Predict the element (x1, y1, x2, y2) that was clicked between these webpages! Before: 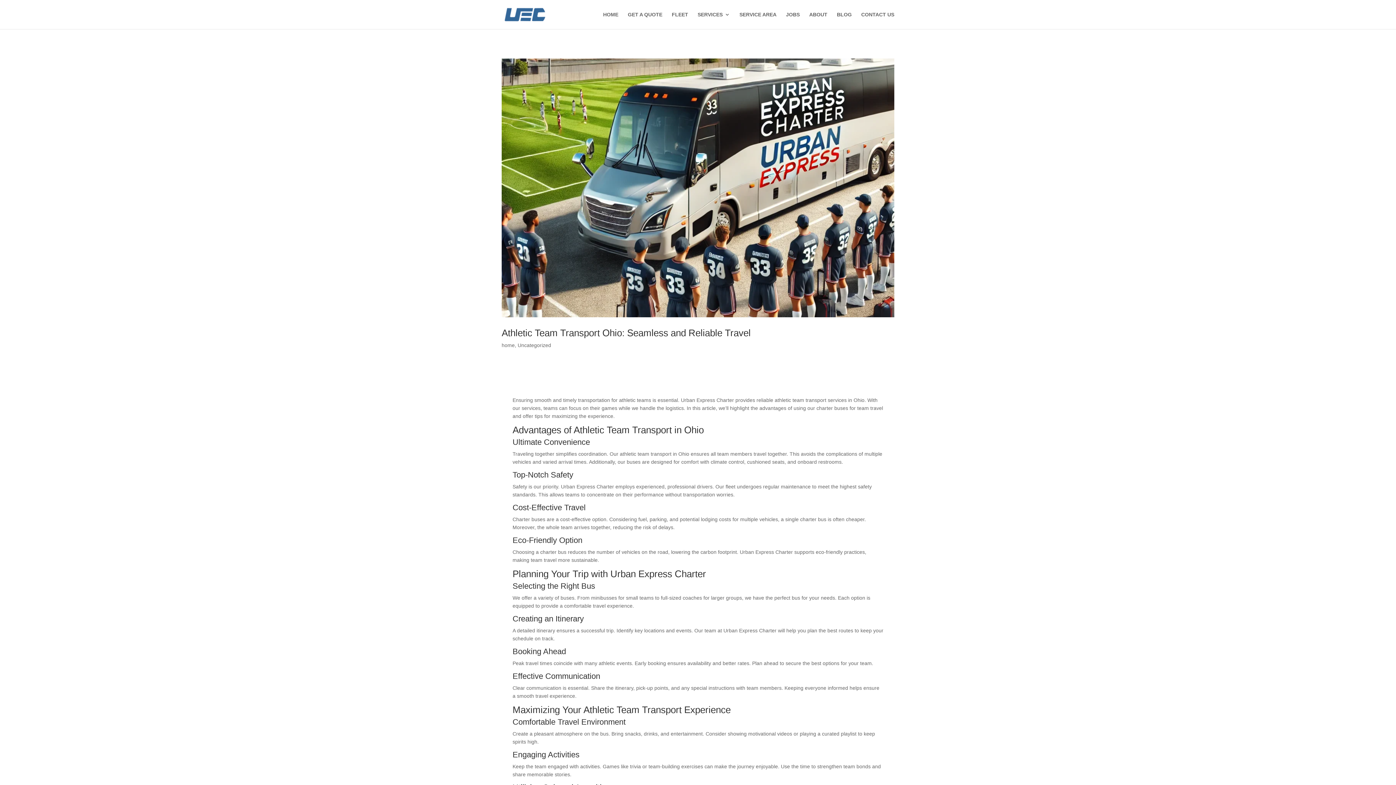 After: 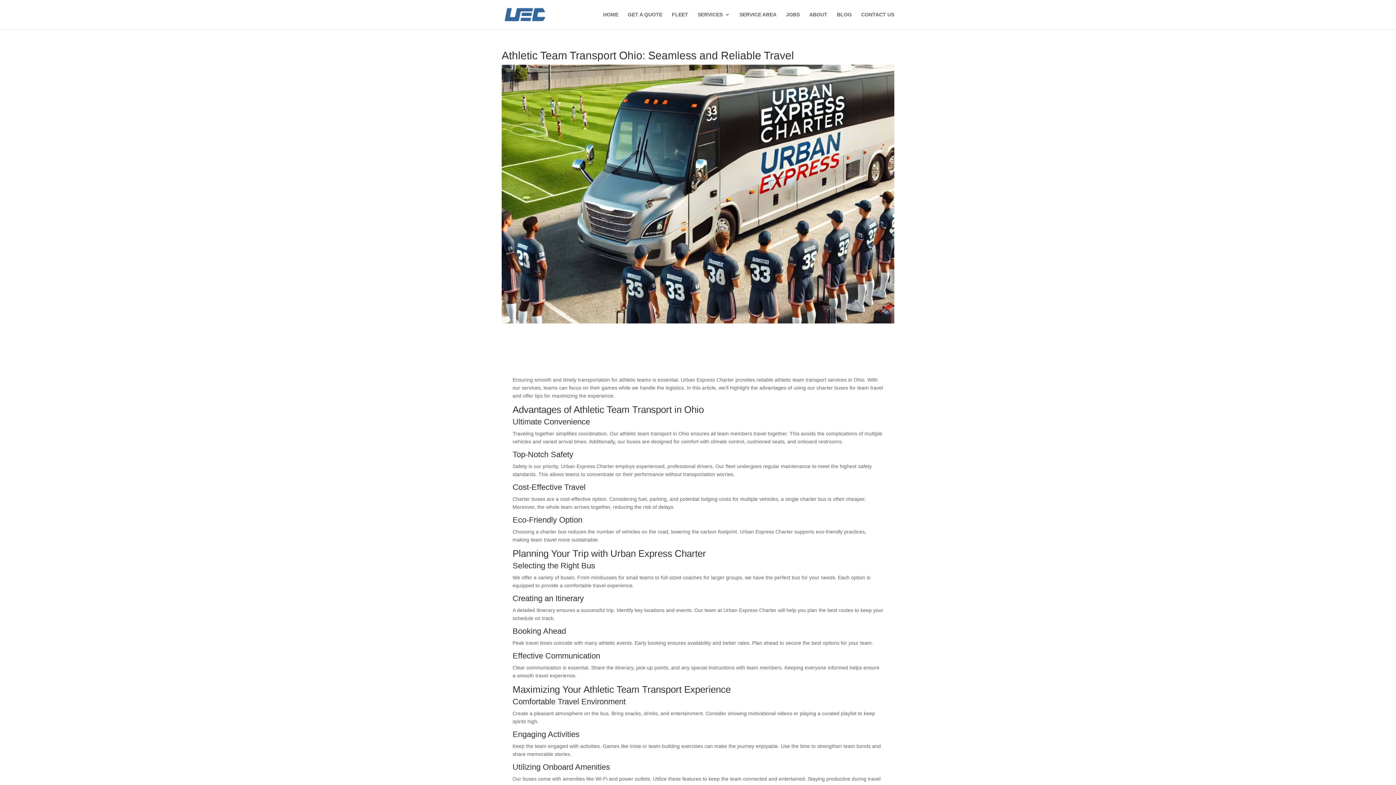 Action: bbox: (501, 327, 750, 338) label: Athletic Team Transport Ohio: Seamless and Reliable Travel